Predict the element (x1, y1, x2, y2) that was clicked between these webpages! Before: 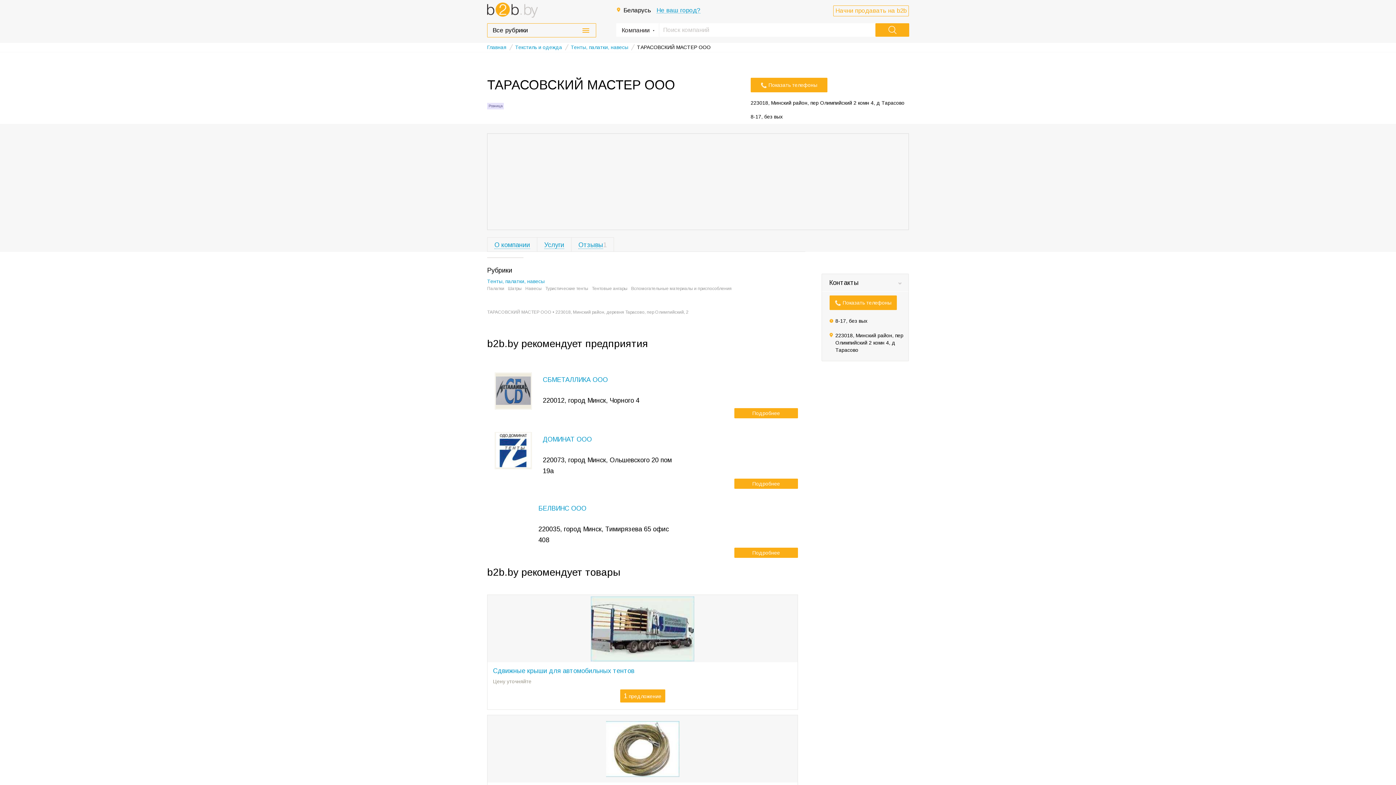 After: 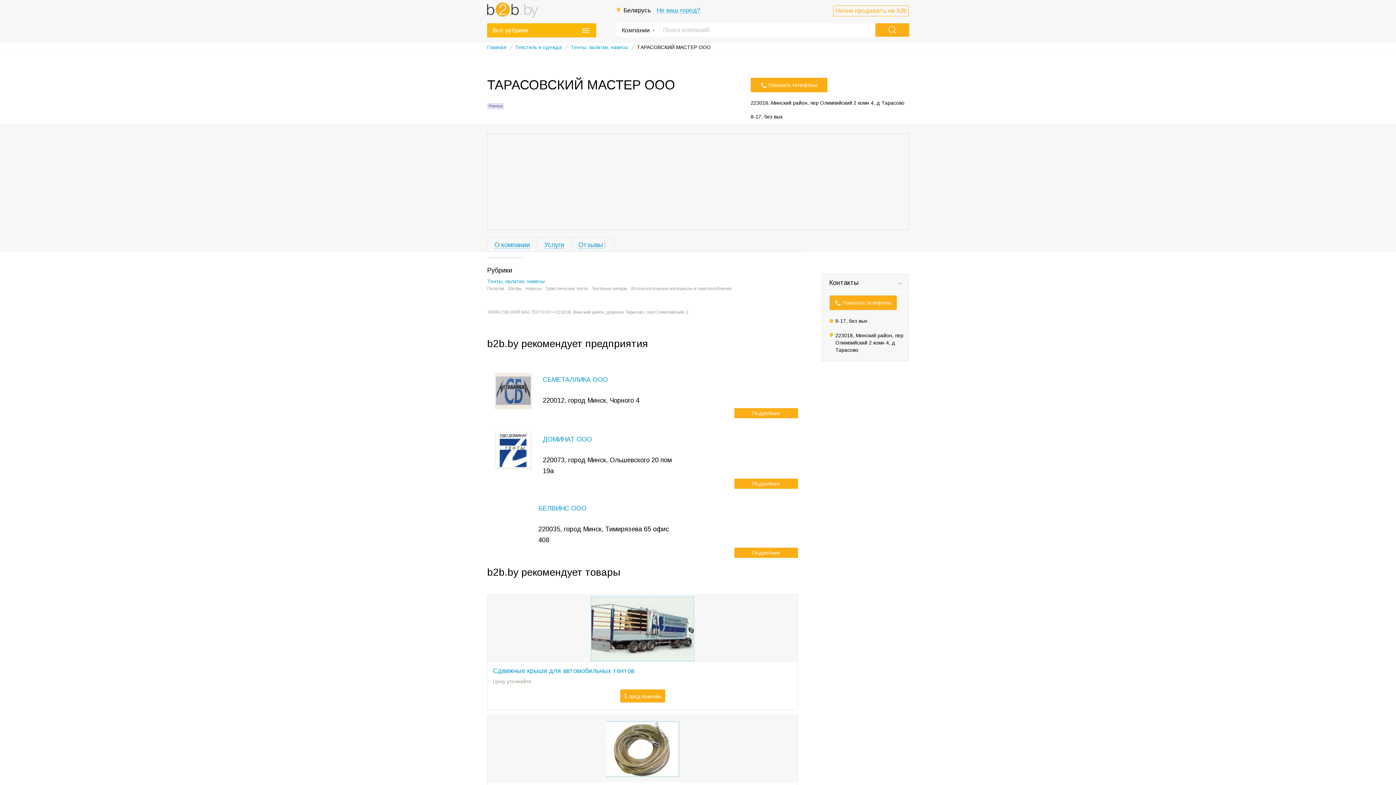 Action: bbox: (487, 23, 596, 37) label: Все рубрики